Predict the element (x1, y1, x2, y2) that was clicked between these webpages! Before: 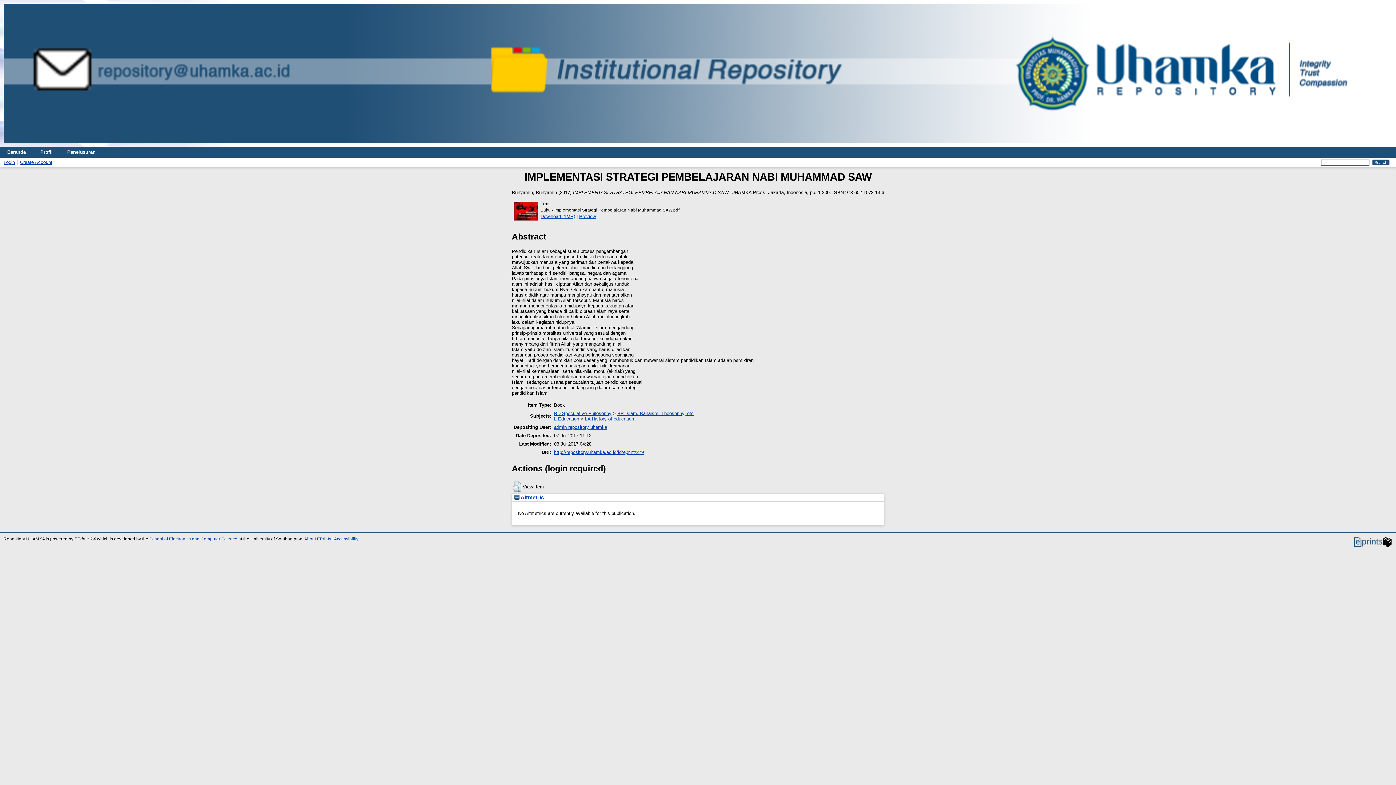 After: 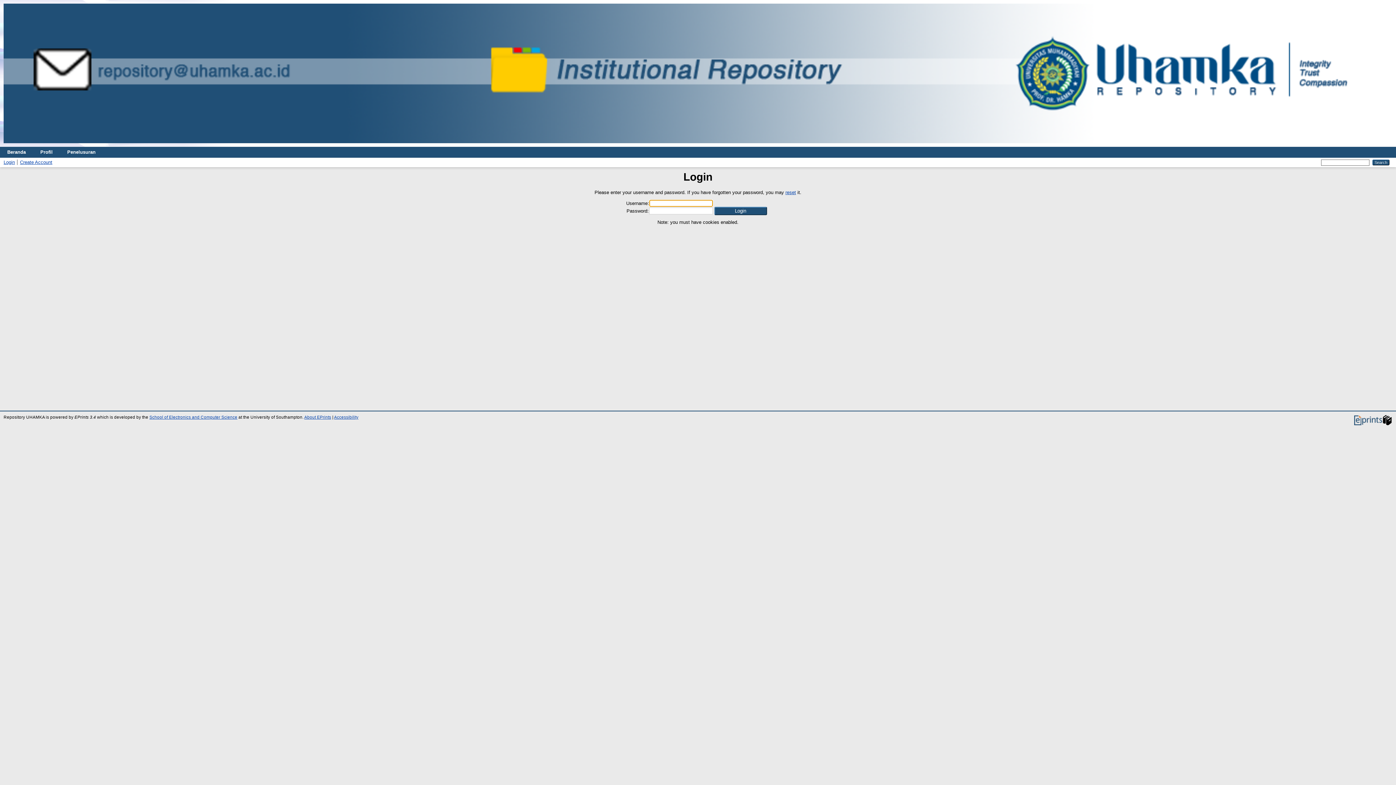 Action: bbox: (513, 488, 521, 493)